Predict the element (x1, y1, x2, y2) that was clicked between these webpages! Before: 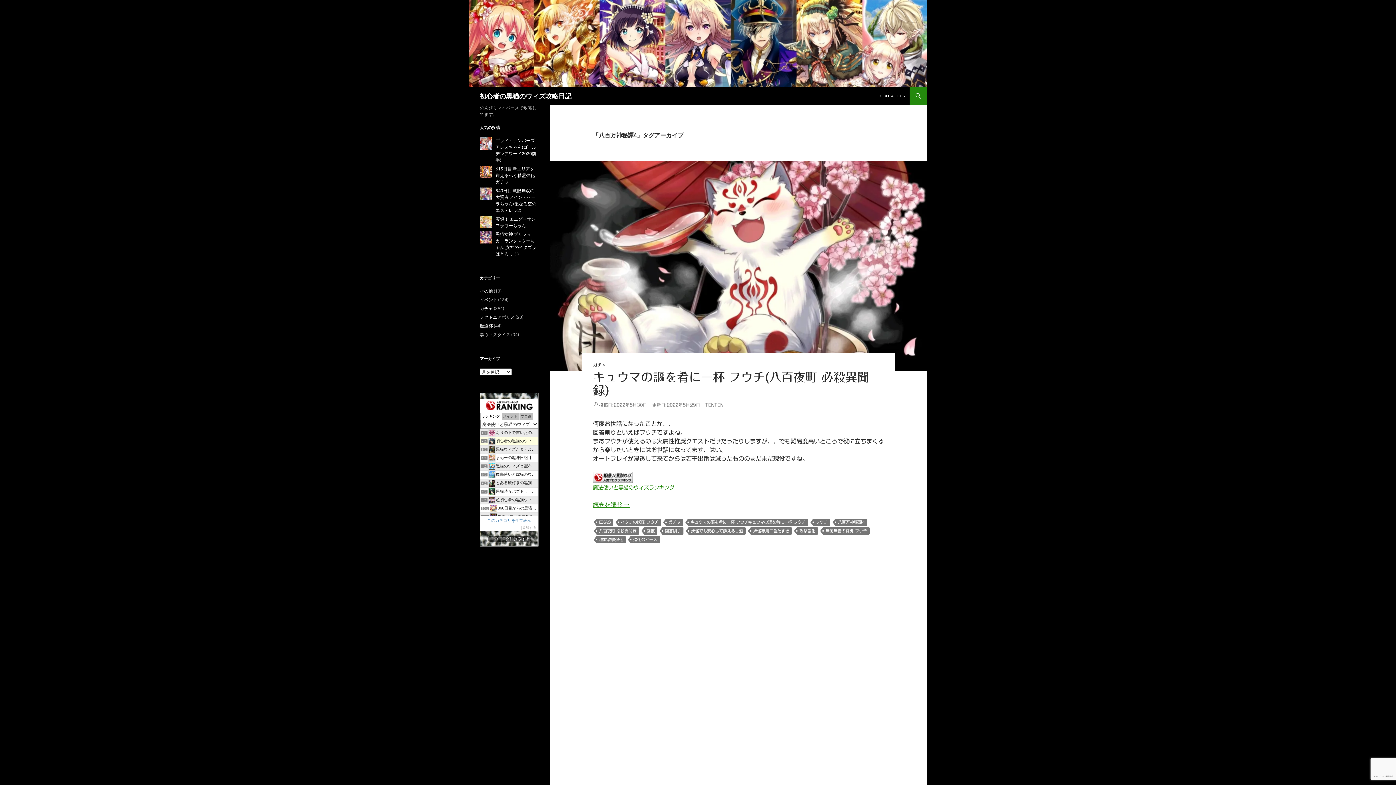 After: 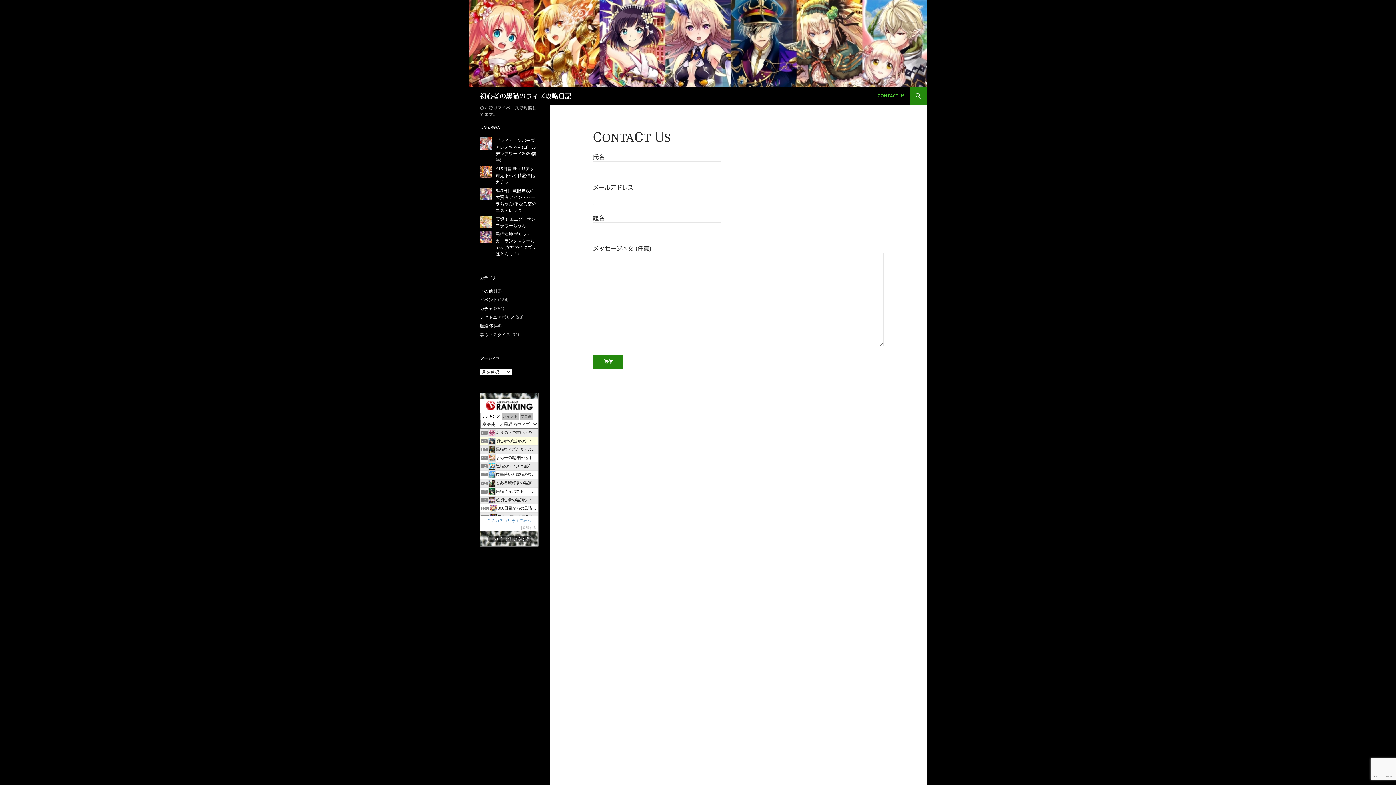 Action: bbox: (875, 87, 909, 104) label: CONTACT US